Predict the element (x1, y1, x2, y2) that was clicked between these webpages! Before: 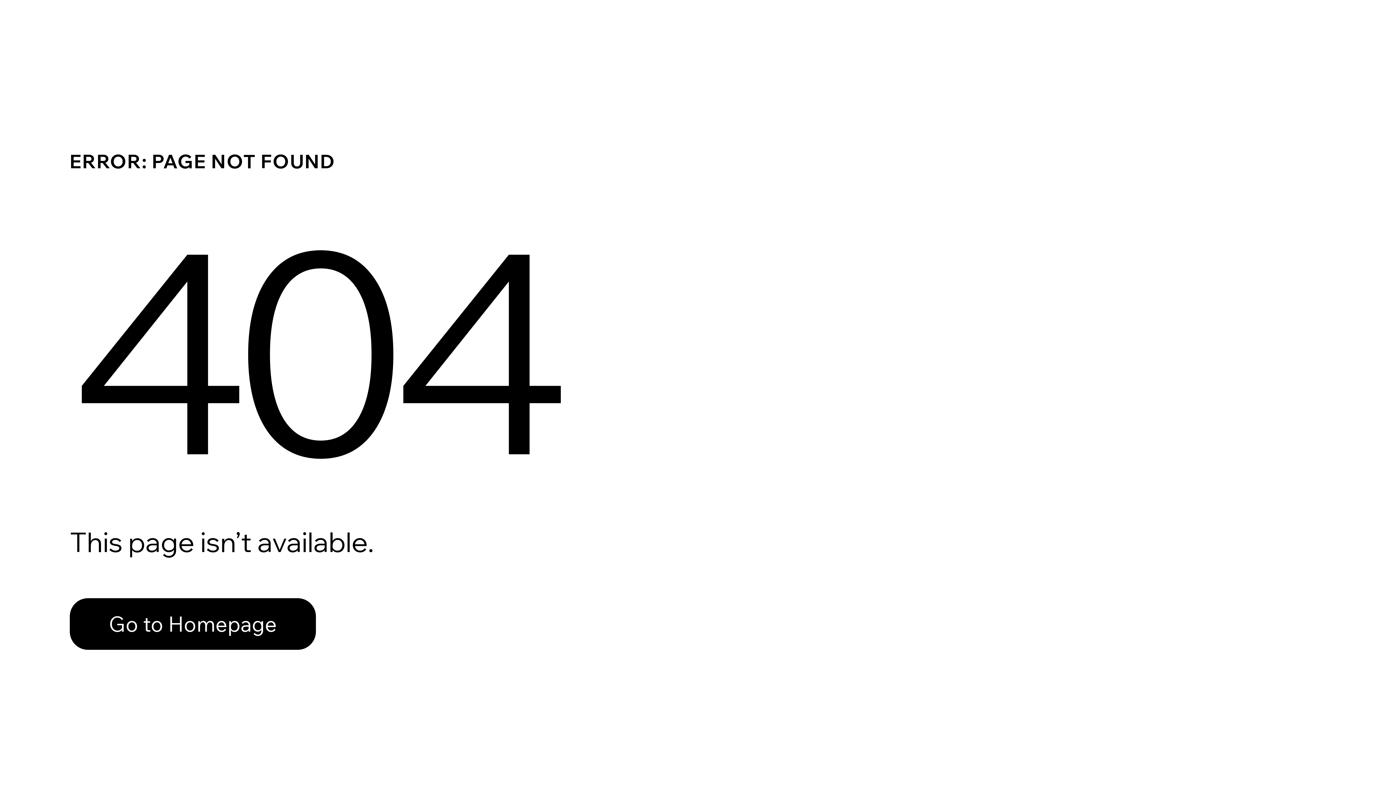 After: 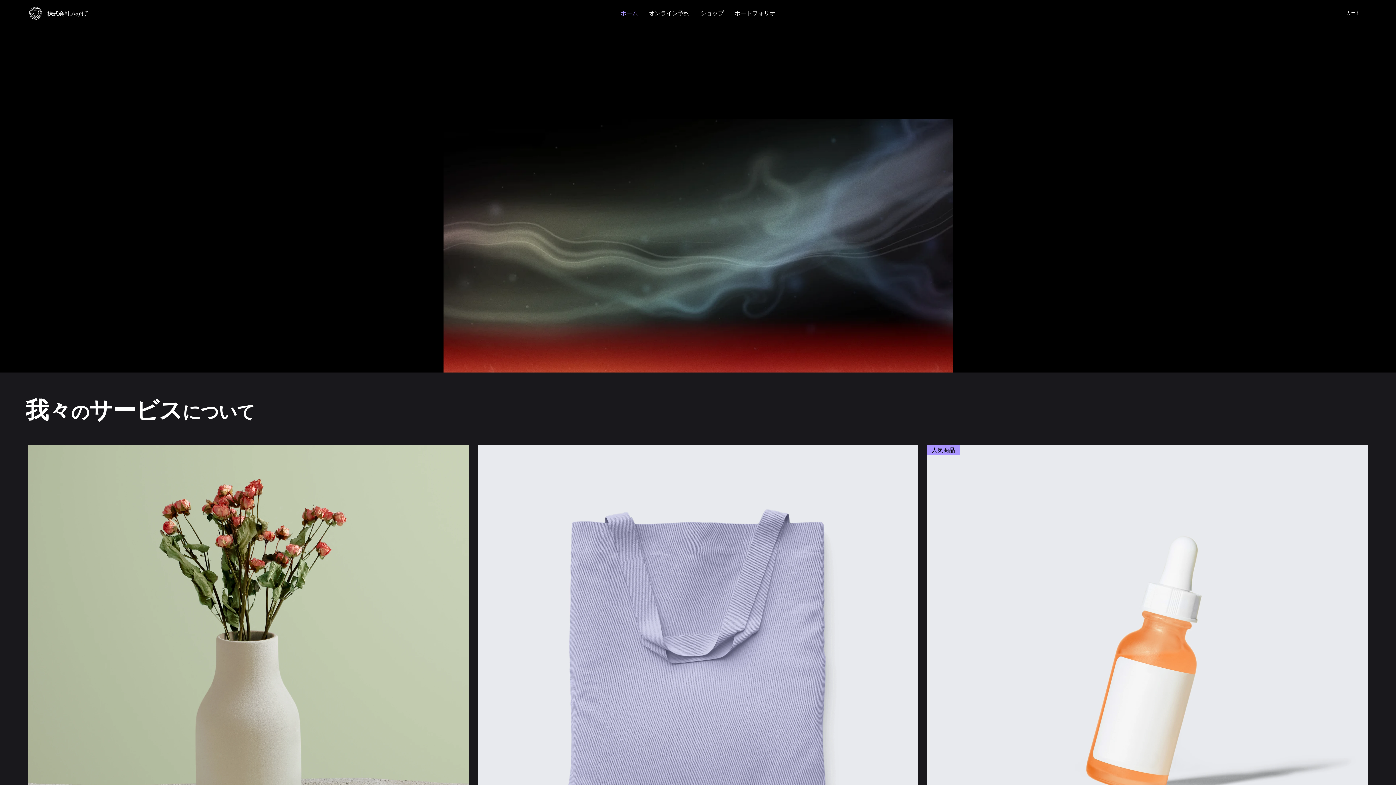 Action: label: Go to Homepage bbox: (69, 598, 316, 650)